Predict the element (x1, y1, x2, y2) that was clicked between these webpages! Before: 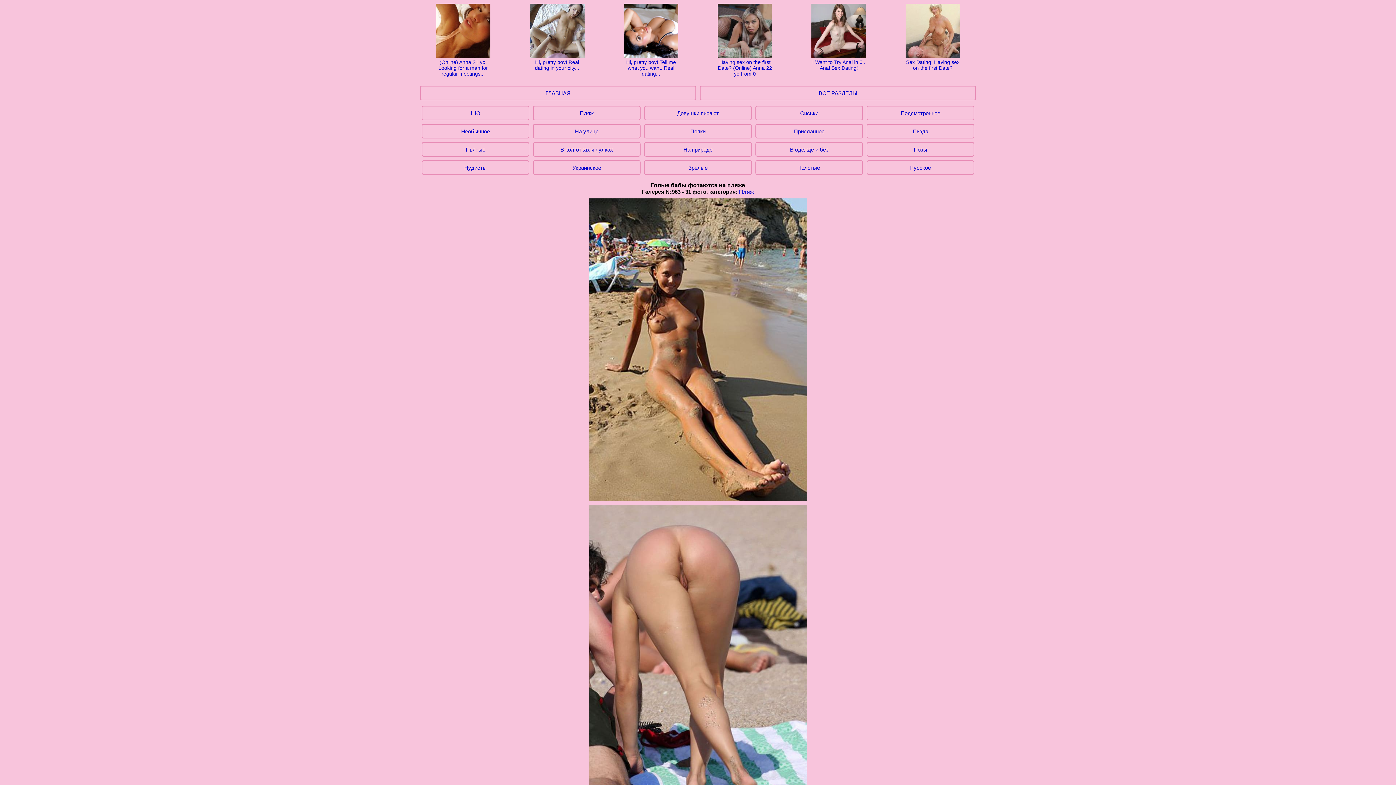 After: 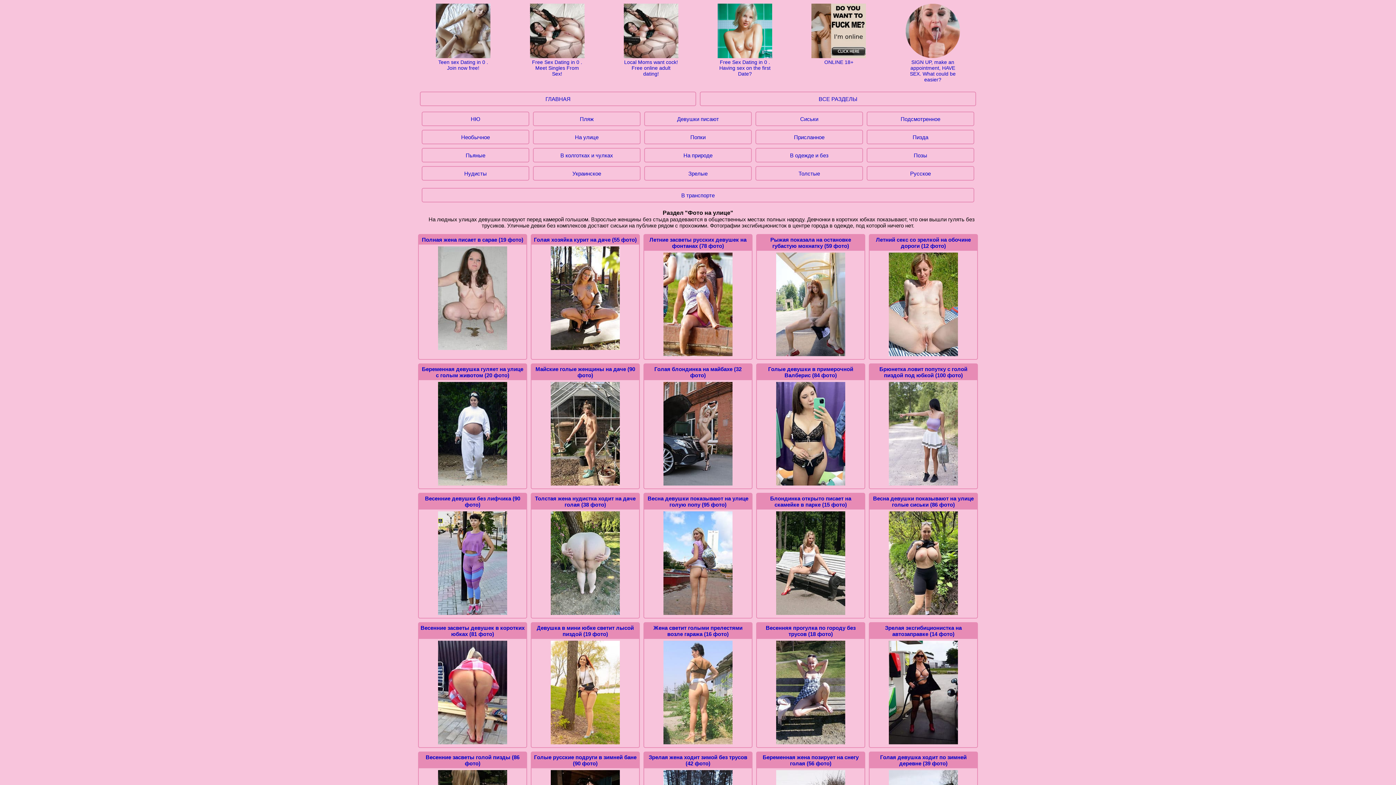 Action: label: На улице bbox: (533, 124, 640, 138)